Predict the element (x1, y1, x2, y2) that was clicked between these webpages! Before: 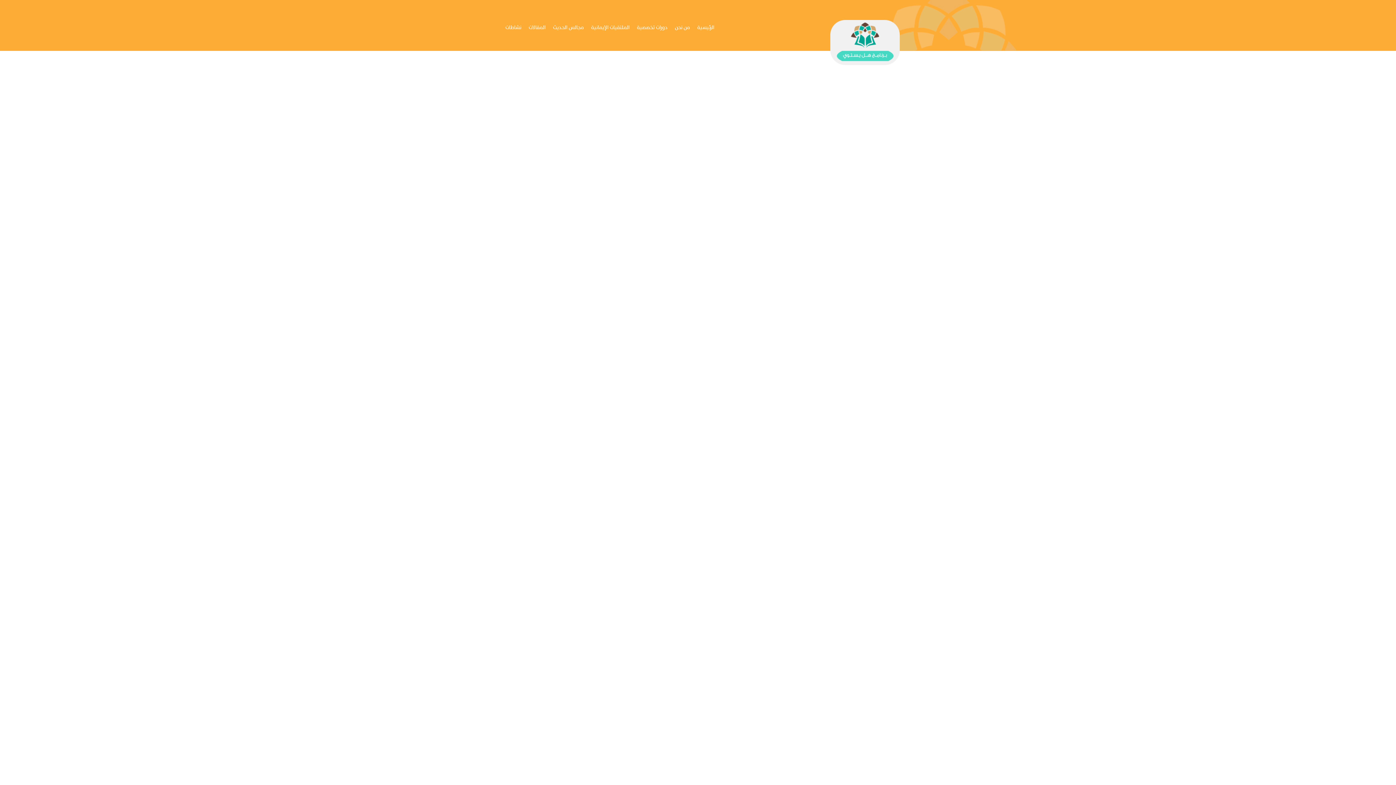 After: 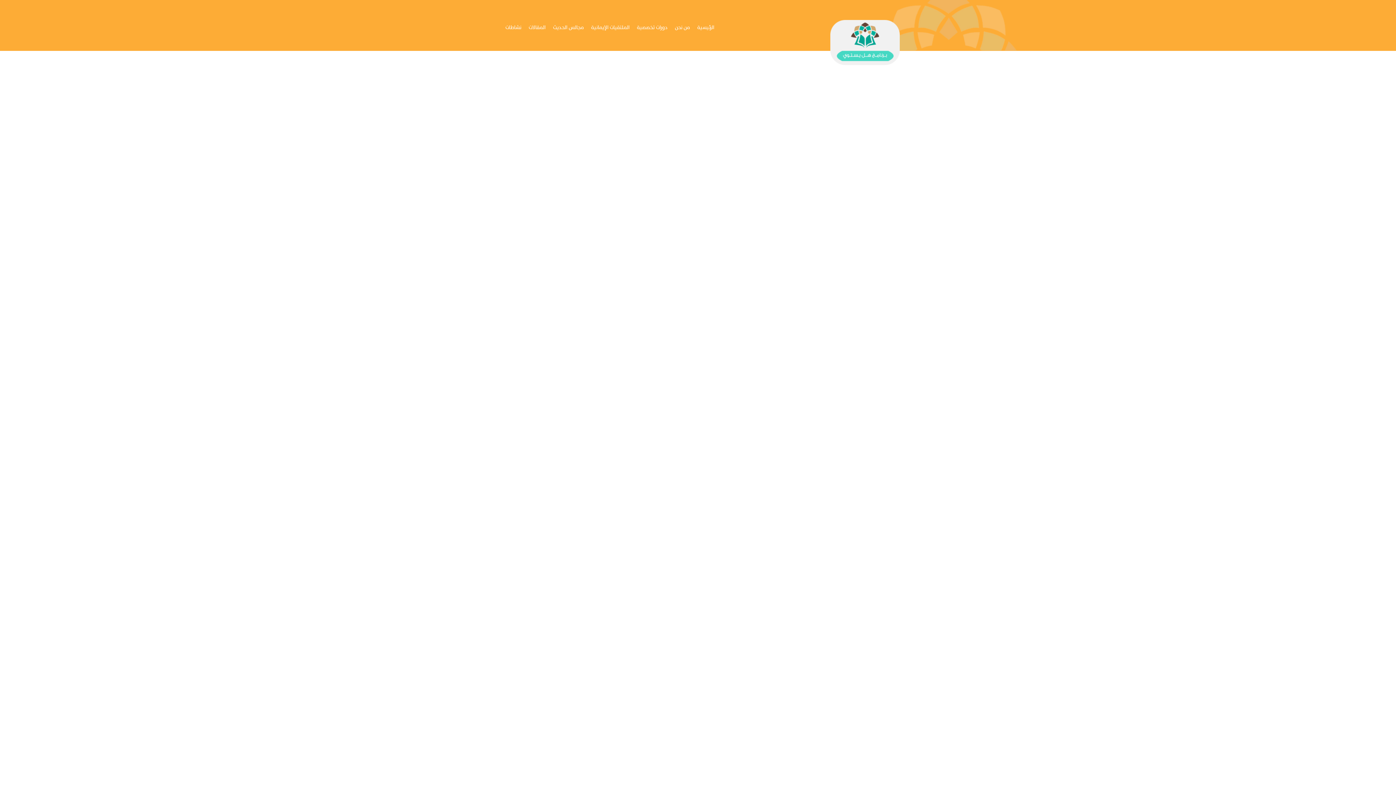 Action: bbox: (804, 20, 900, 67)